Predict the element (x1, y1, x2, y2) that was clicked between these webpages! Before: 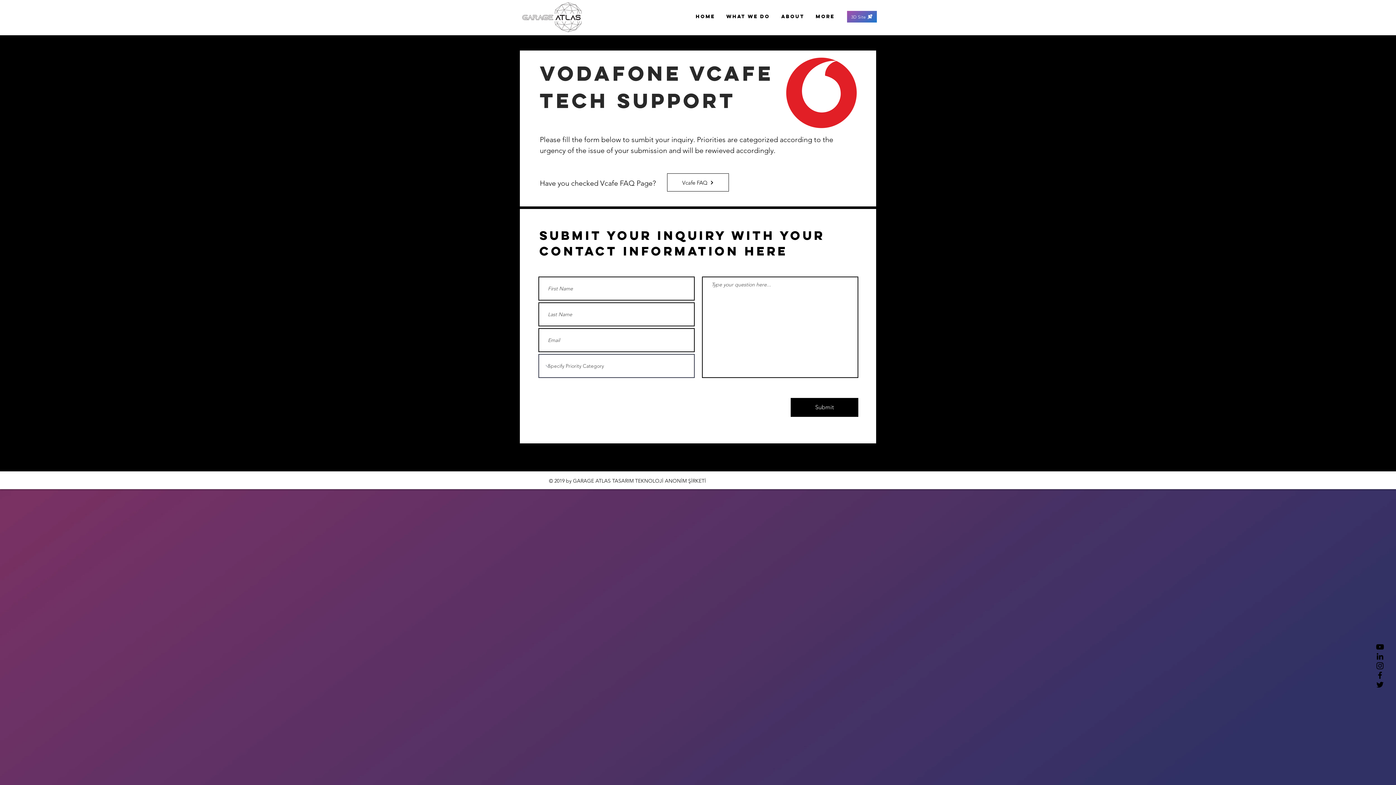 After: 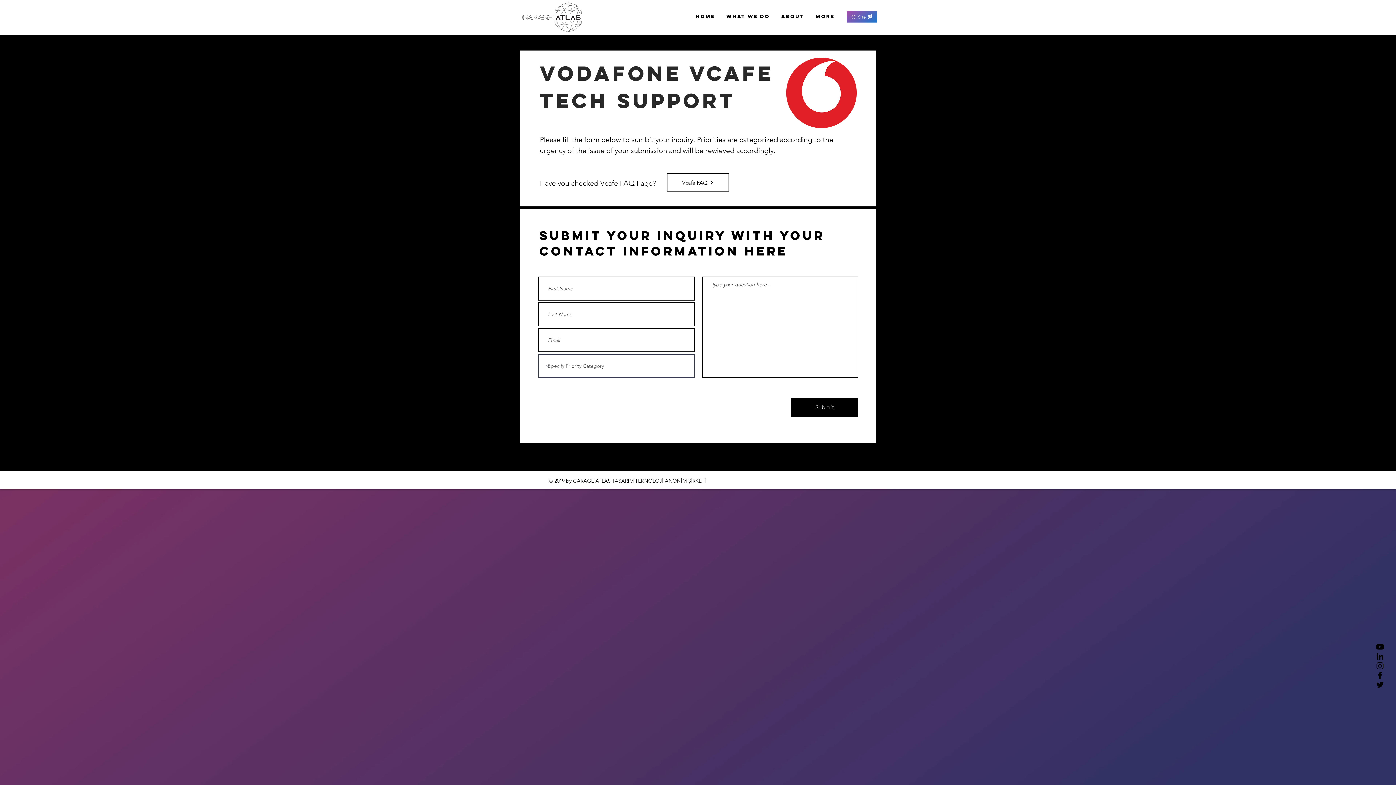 Action: label: Black Instagram Icon bbox: (1375, 661, 1385, 670)